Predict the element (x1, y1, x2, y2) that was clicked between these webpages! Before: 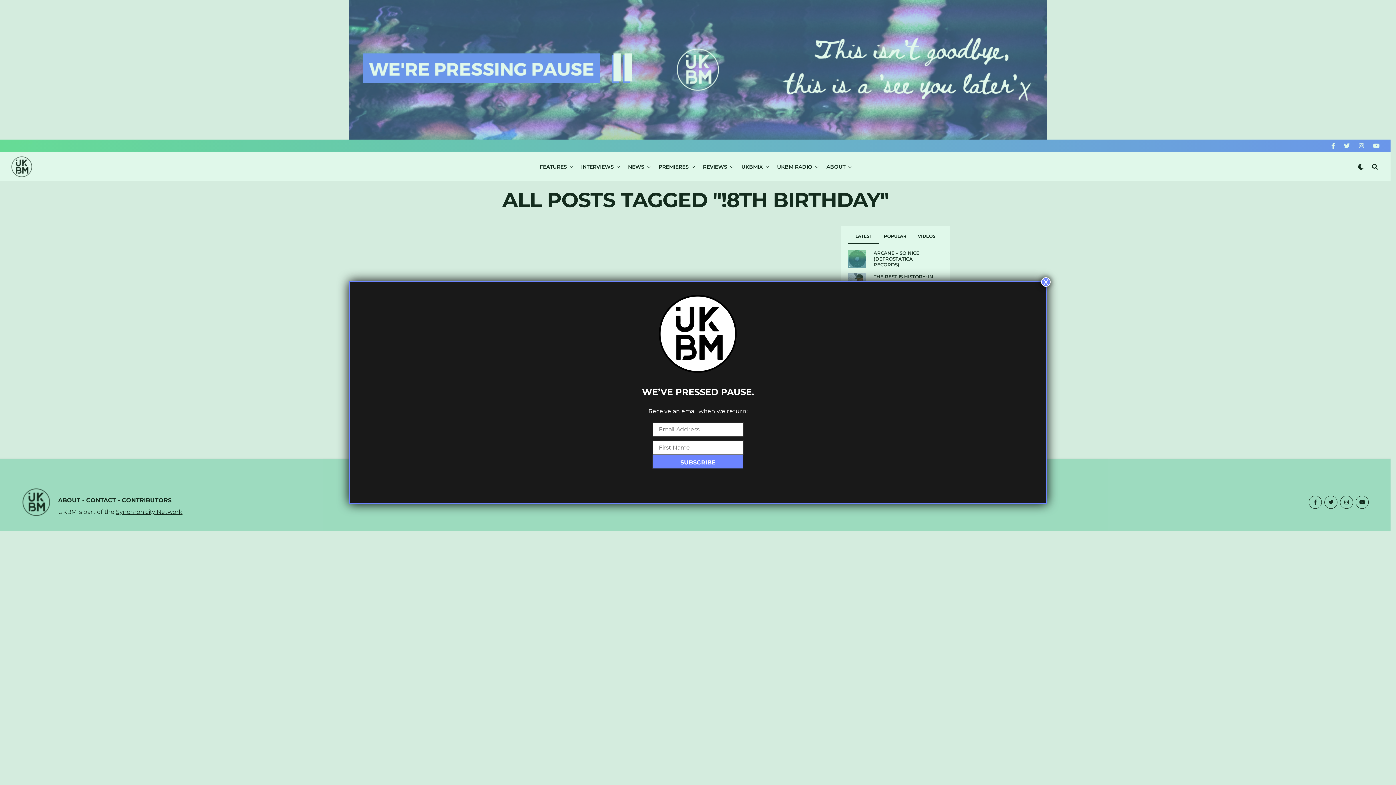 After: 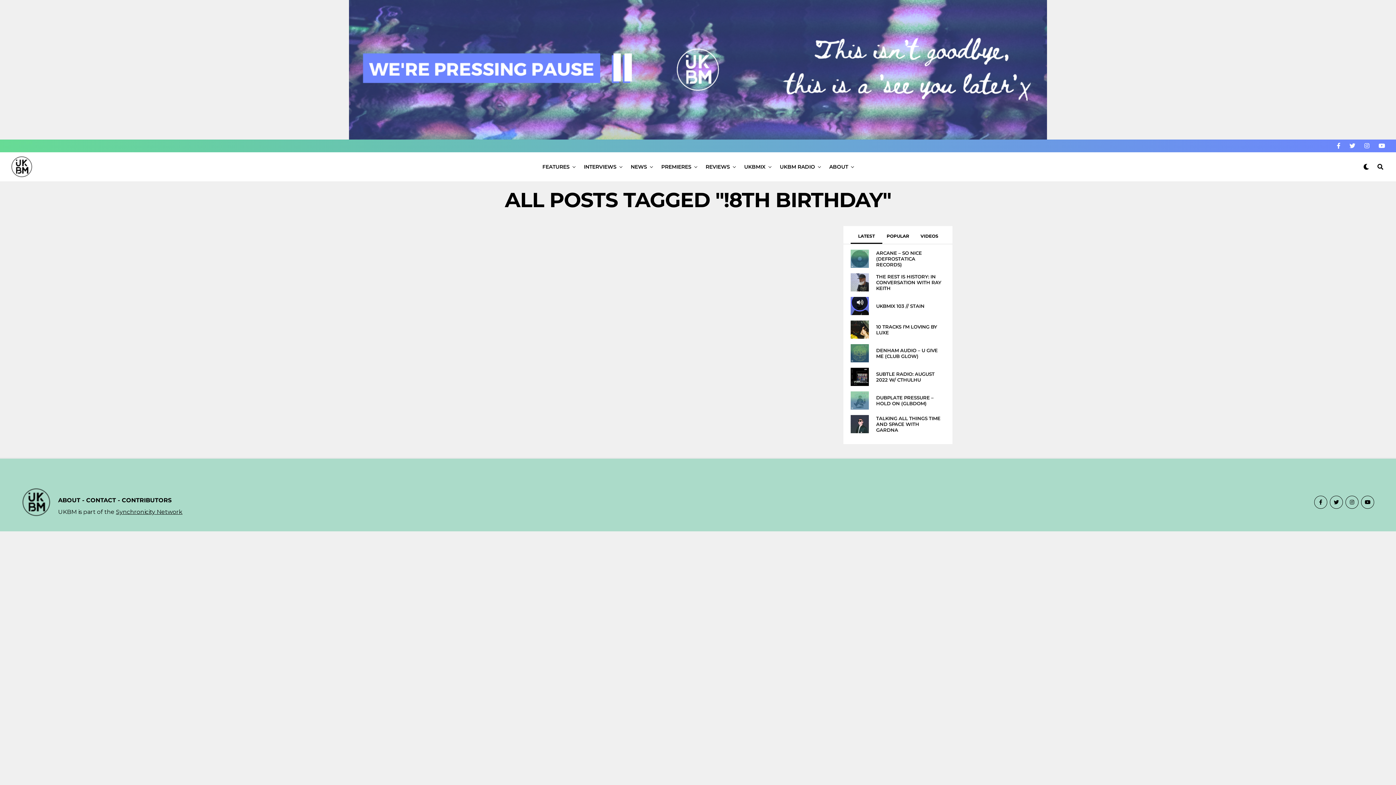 Action: label: Close bbox: (1041, 277, 1050, 286)